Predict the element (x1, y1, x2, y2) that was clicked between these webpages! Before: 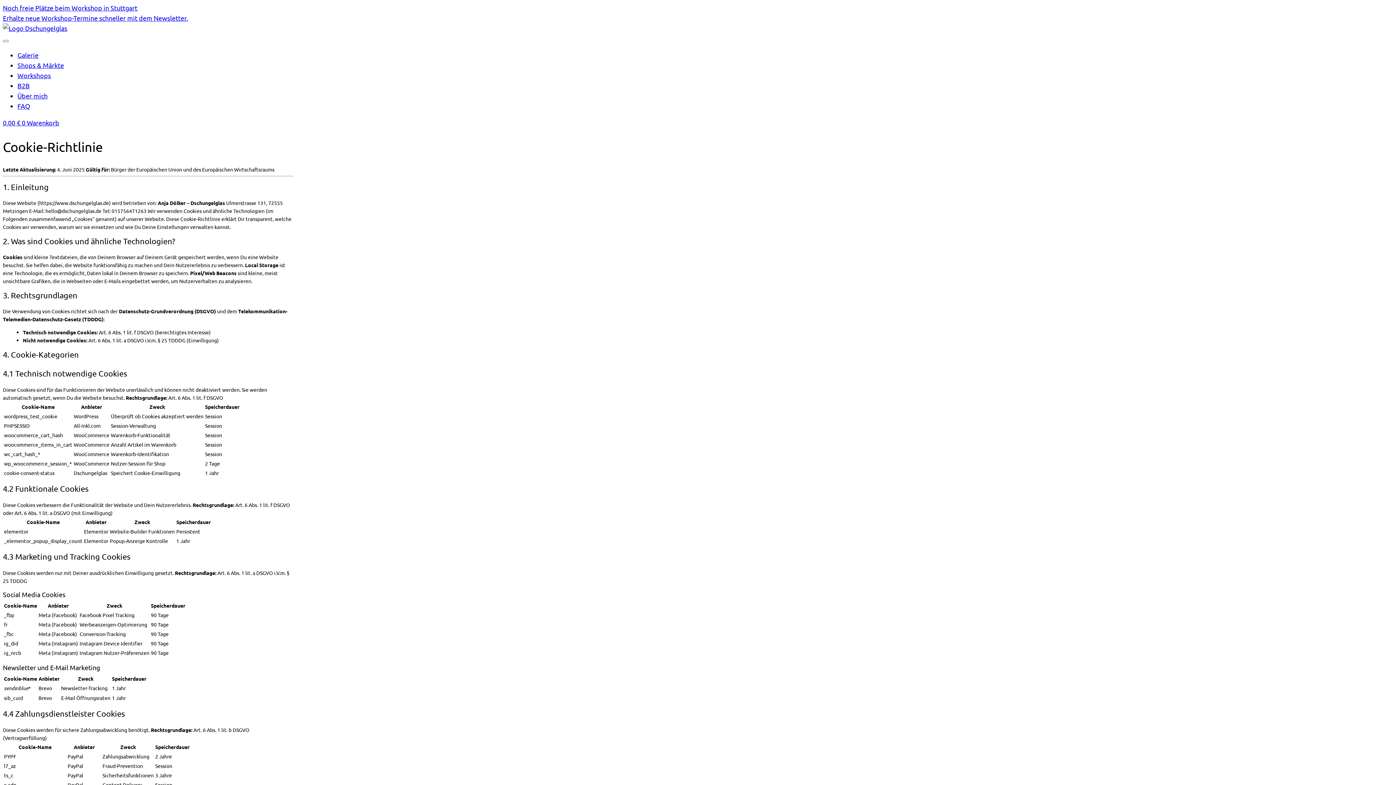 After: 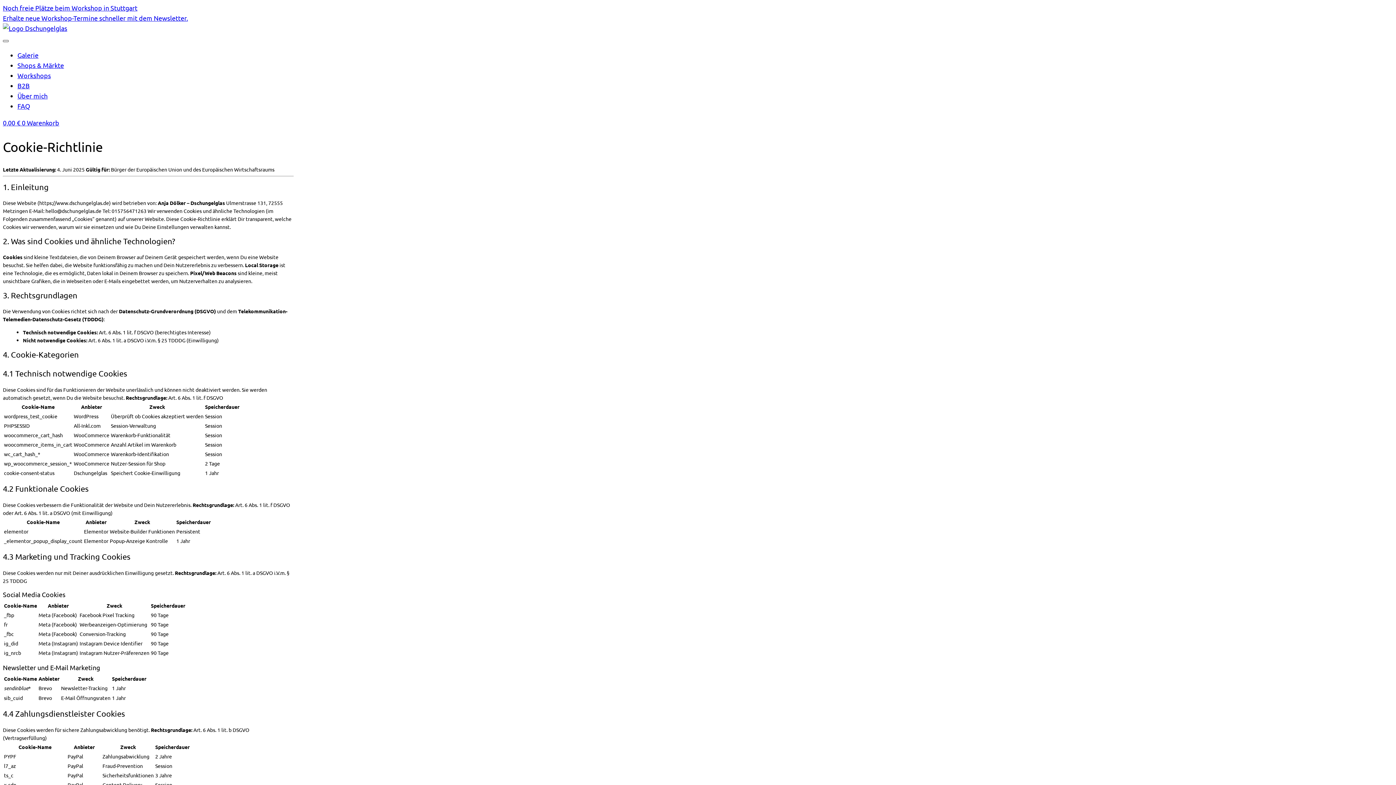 Action: label: Menu Toggle bbox: (2, 40, 8, 42)